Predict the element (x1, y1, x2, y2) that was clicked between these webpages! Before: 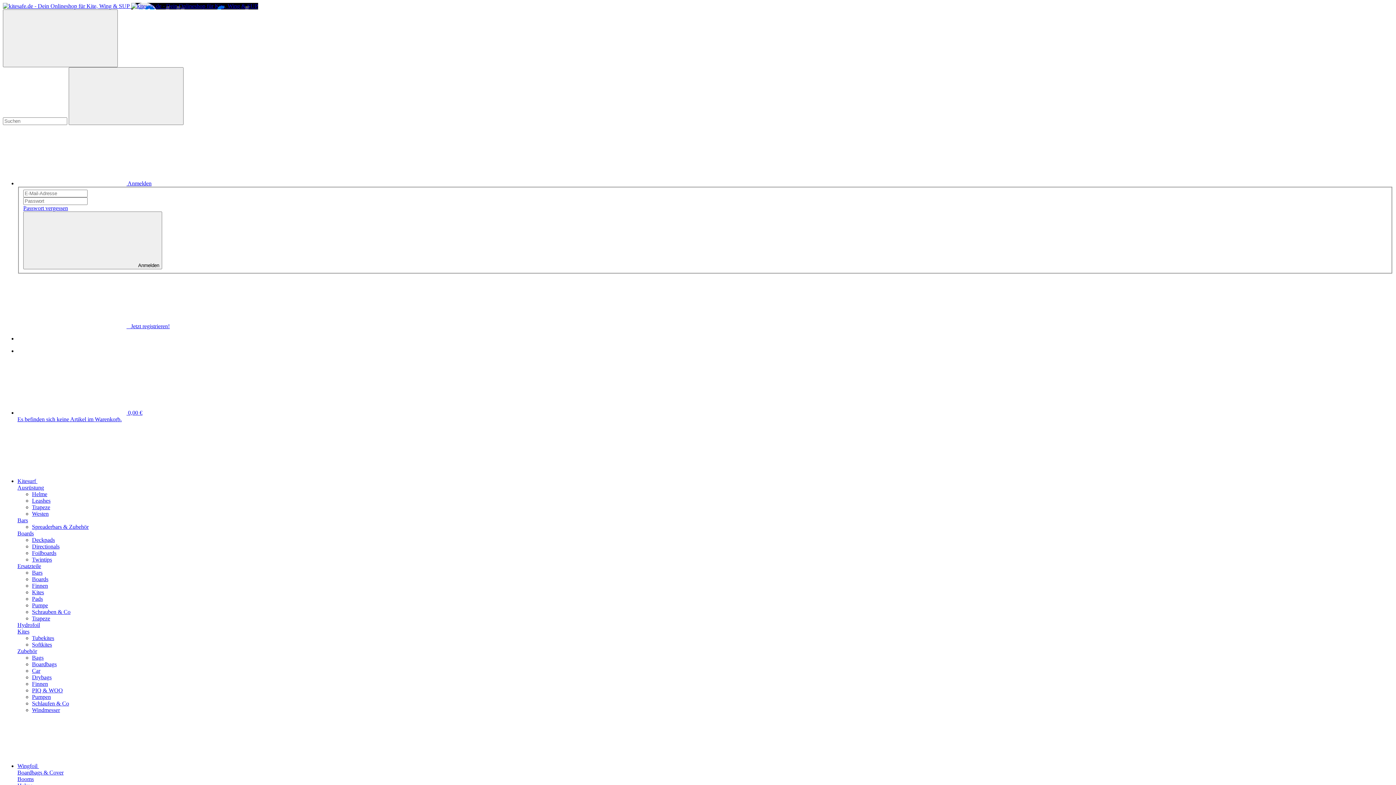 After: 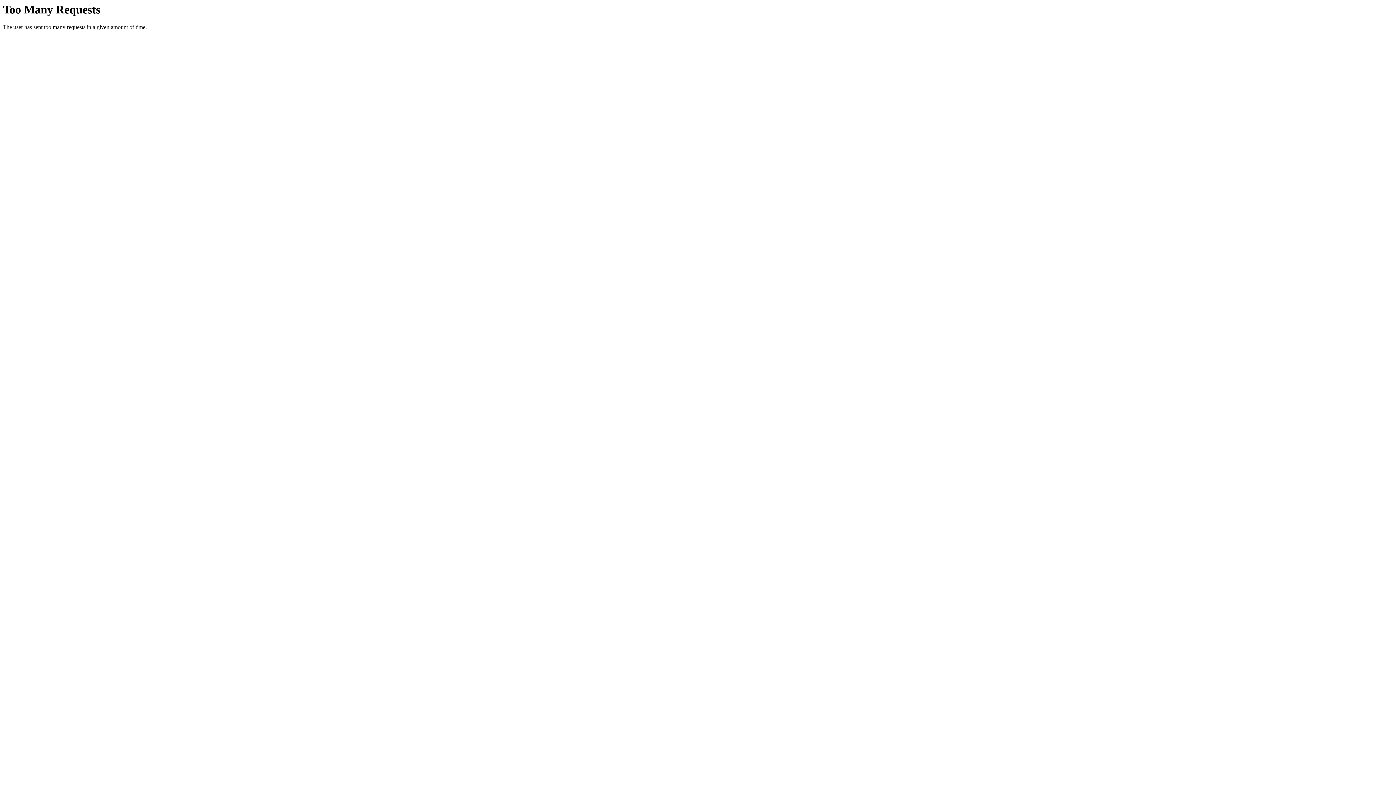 Action: label: Windmesser bbox: (32, 707, 60, 713)